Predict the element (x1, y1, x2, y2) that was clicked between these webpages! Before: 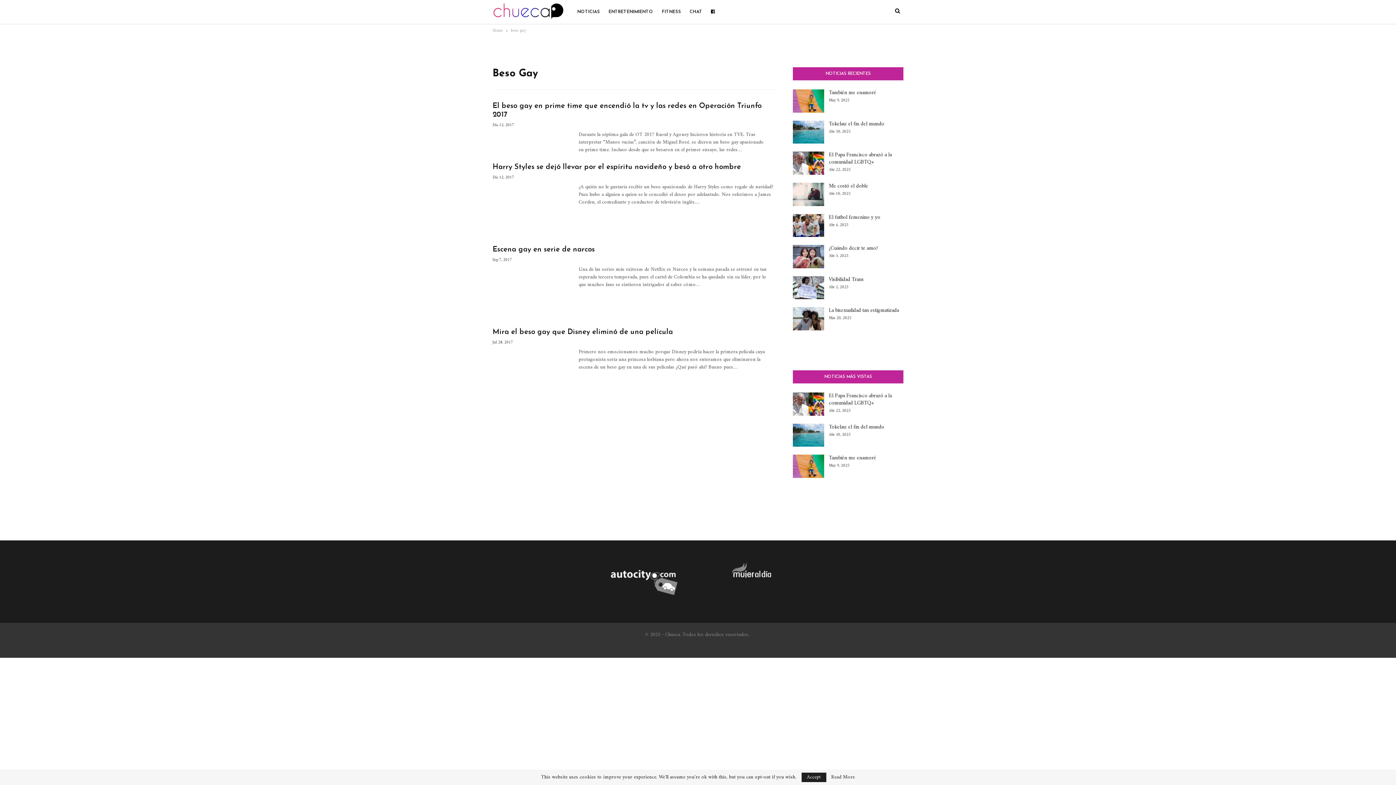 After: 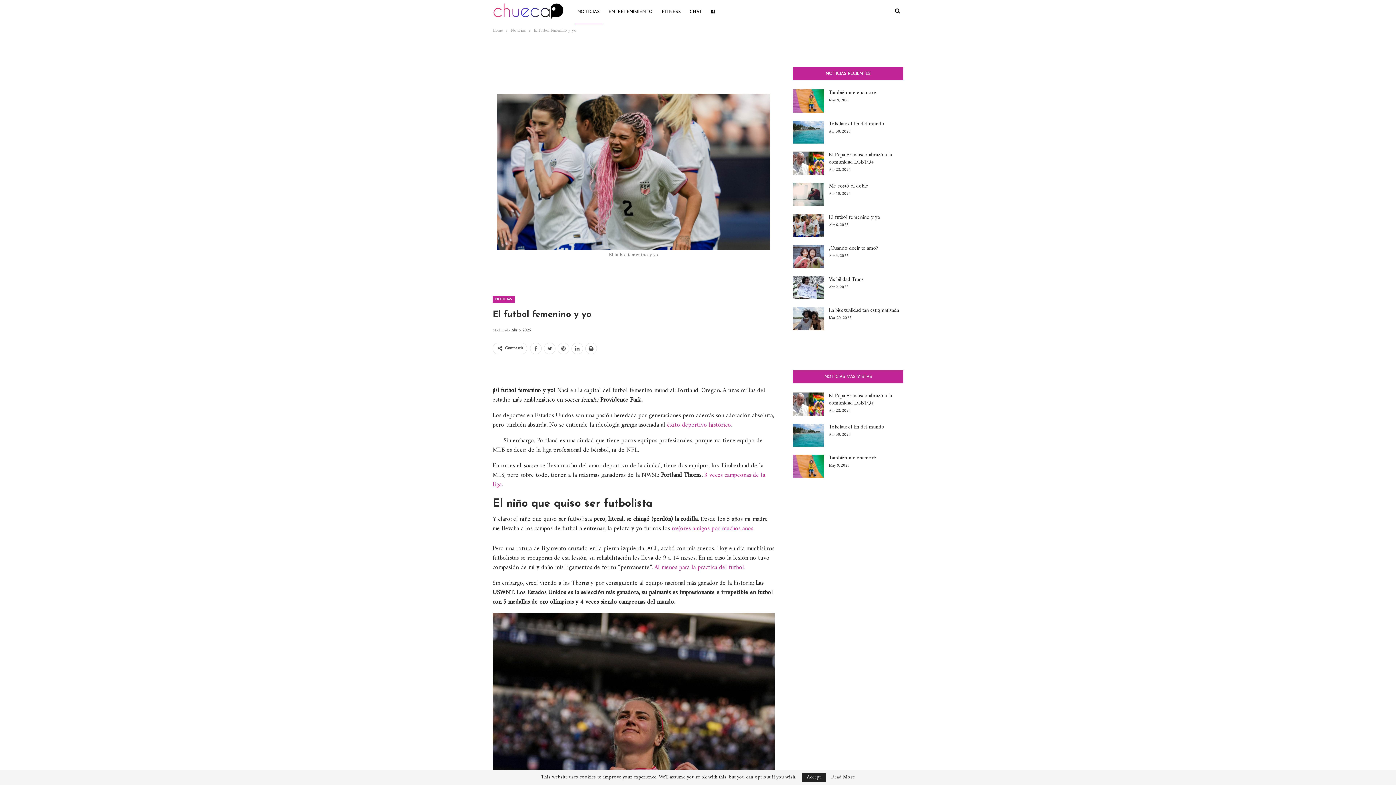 Action: bbox: (829, 212, 880, 222) label: El futbol femenino y yo